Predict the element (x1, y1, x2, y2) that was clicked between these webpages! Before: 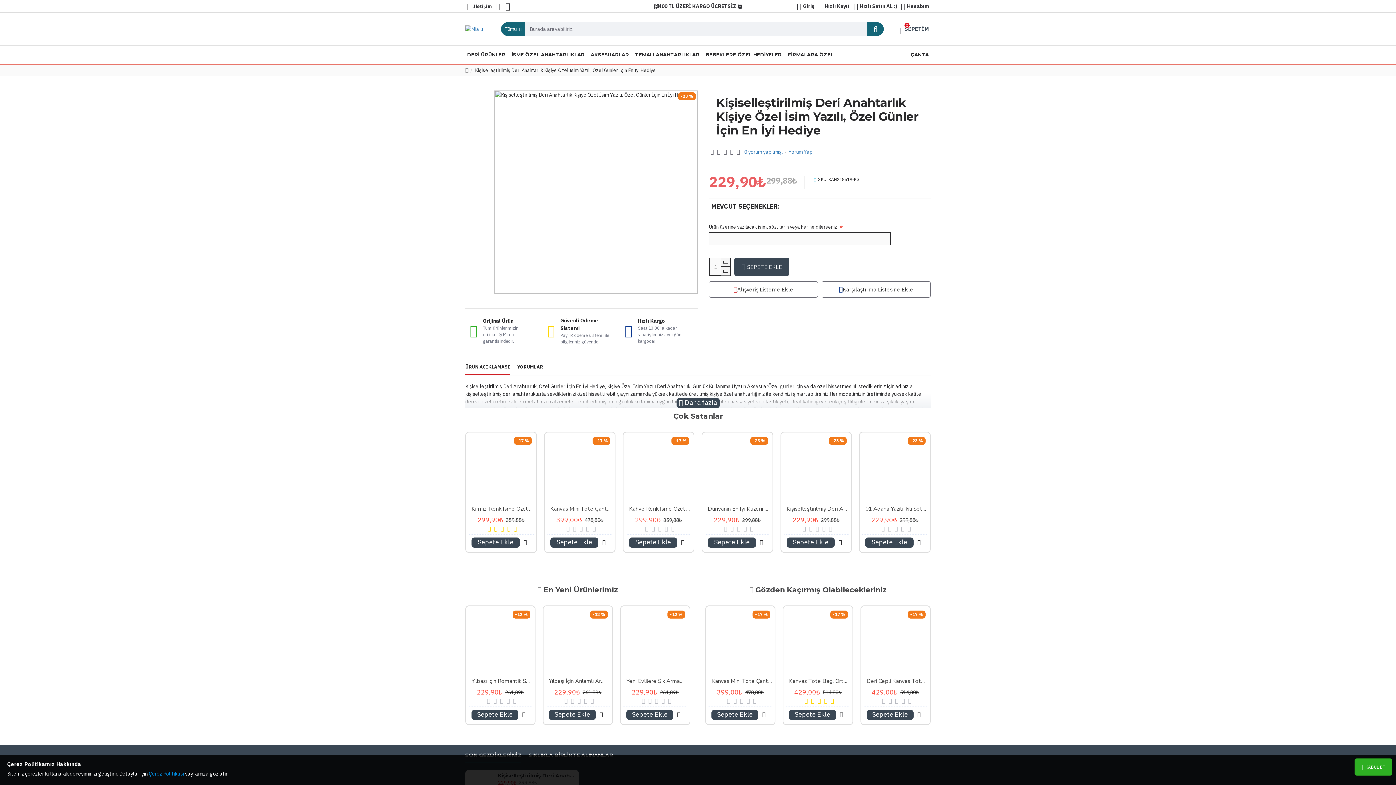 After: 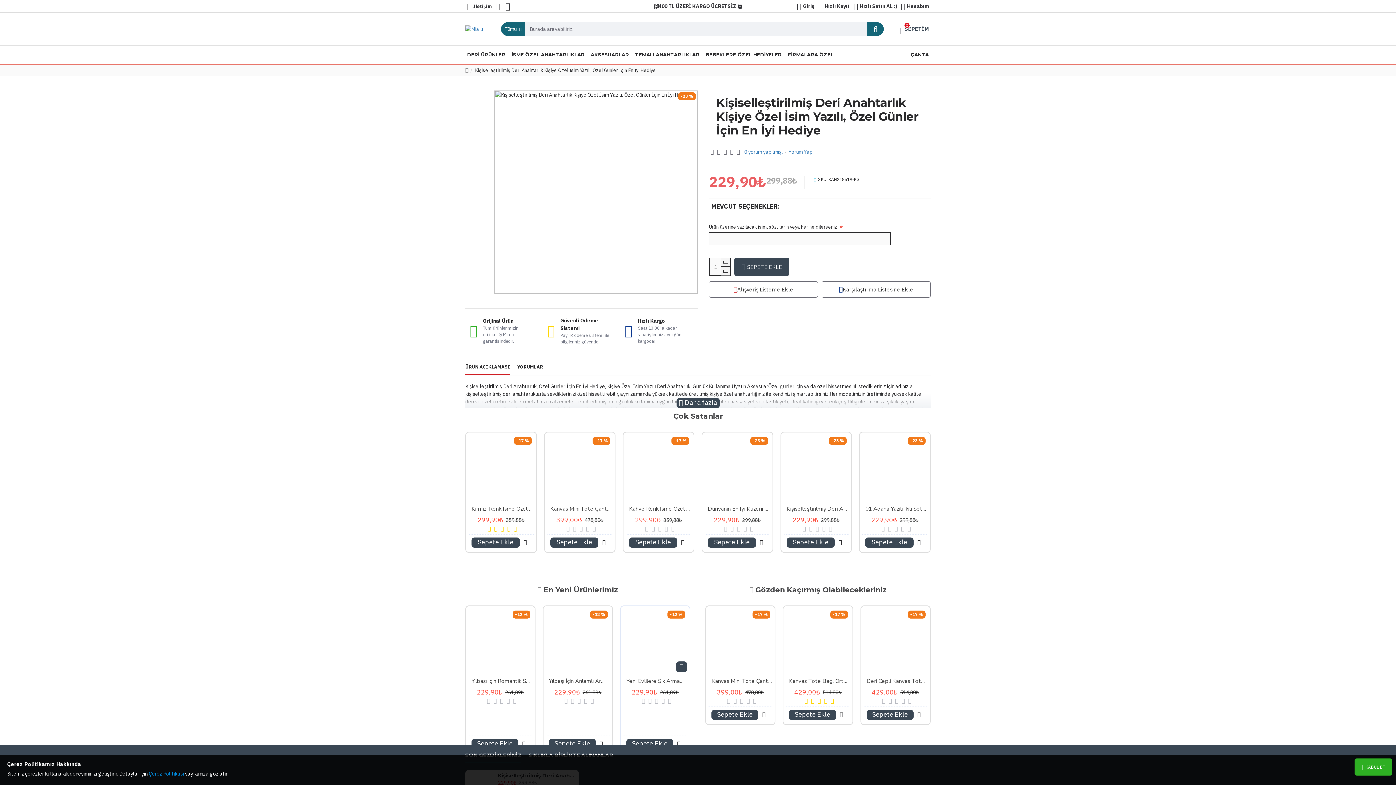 Action: bbox: (626, 710, 673, 720) label: Sepete Ekle